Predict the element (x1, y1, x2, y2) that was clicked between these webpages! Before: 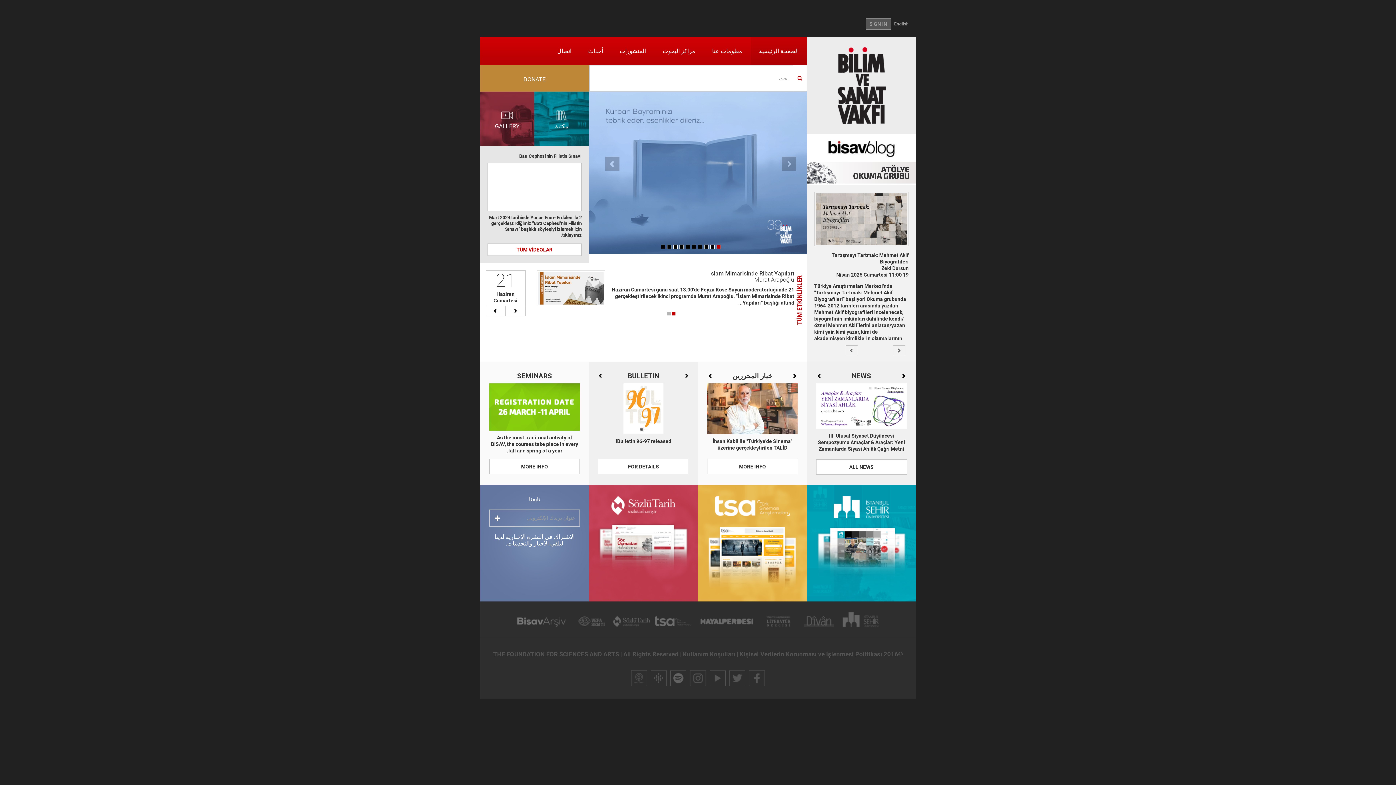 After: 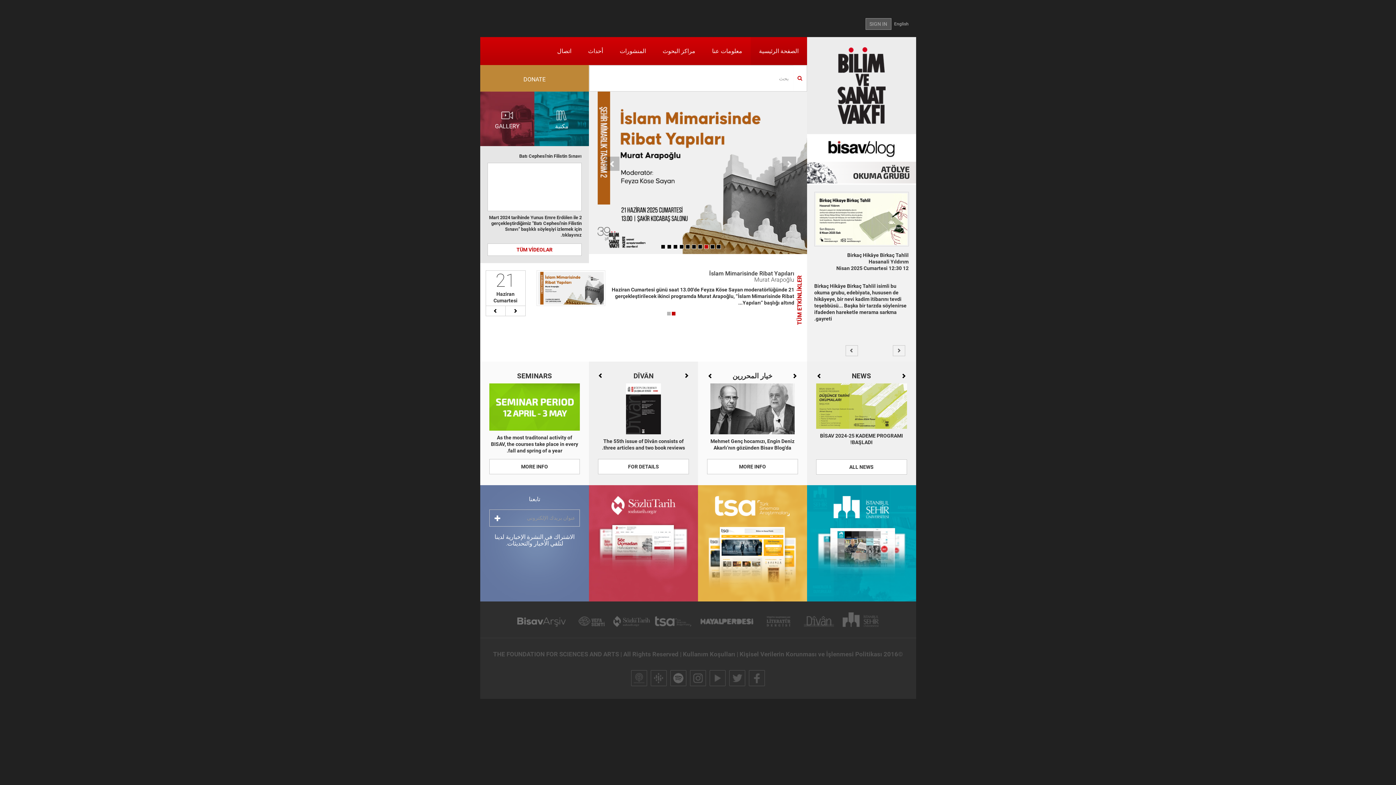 Action: label: TÜM VİDEOLAR bbox: (487, 243, 581, 256)